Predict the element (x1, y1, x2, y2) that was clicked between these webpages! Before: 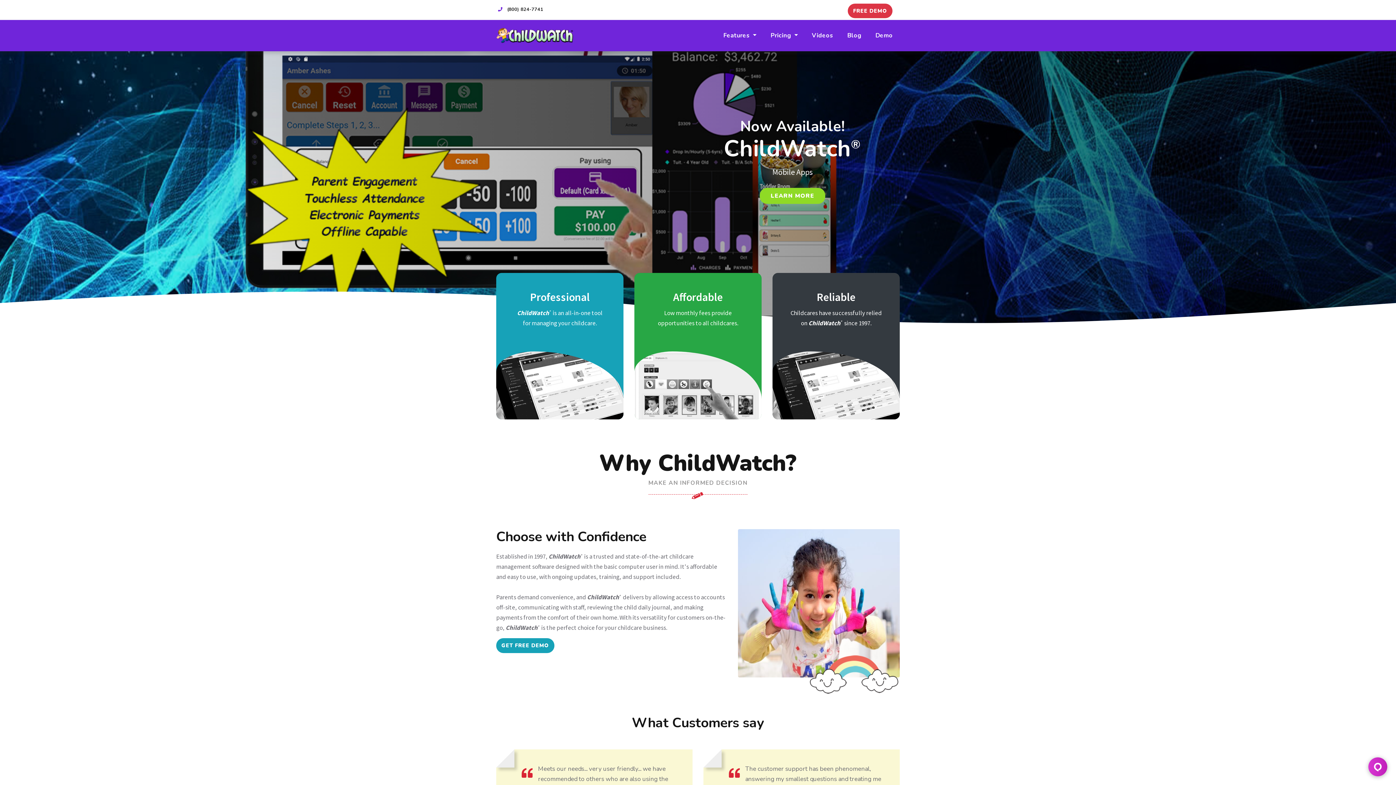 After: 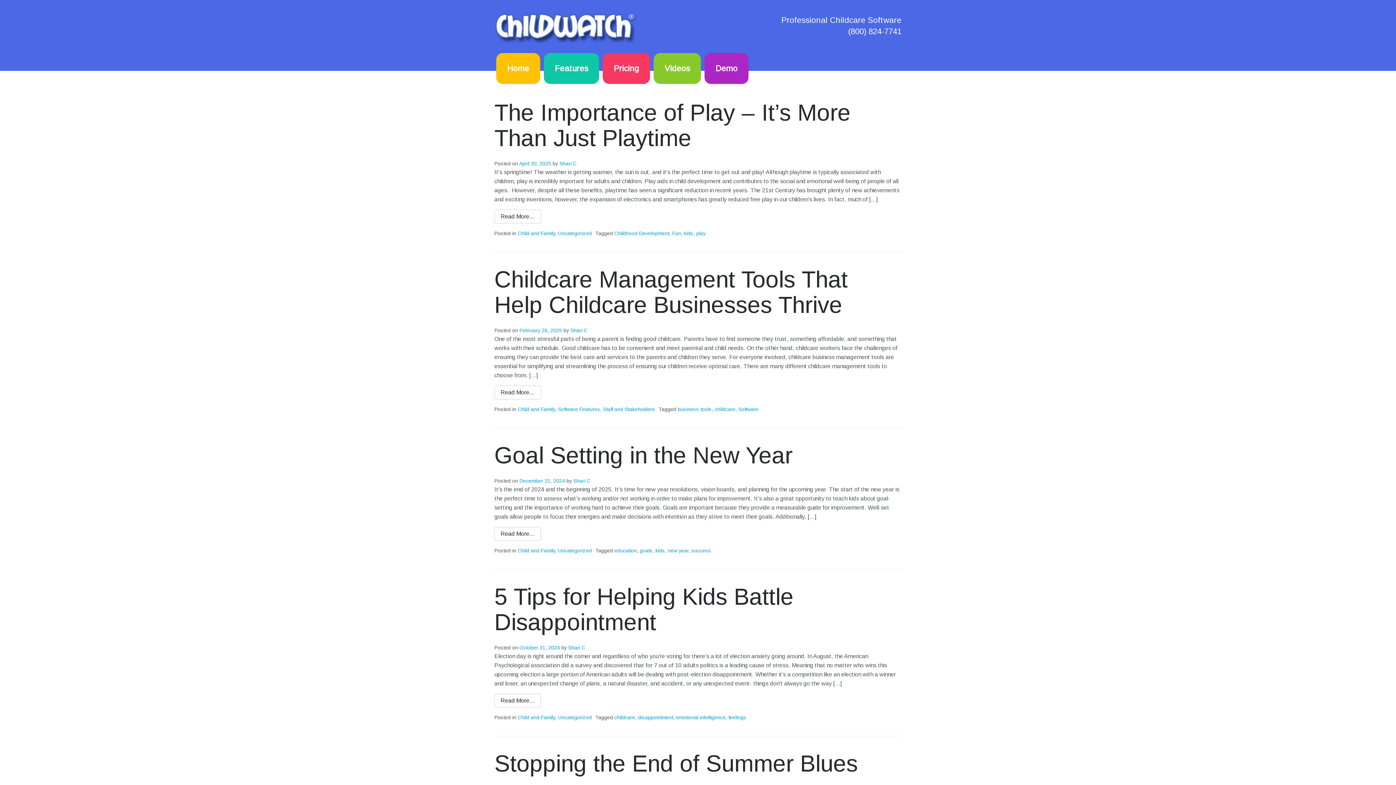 Action: label: Blog bbox: (840, 20, 868, 51)